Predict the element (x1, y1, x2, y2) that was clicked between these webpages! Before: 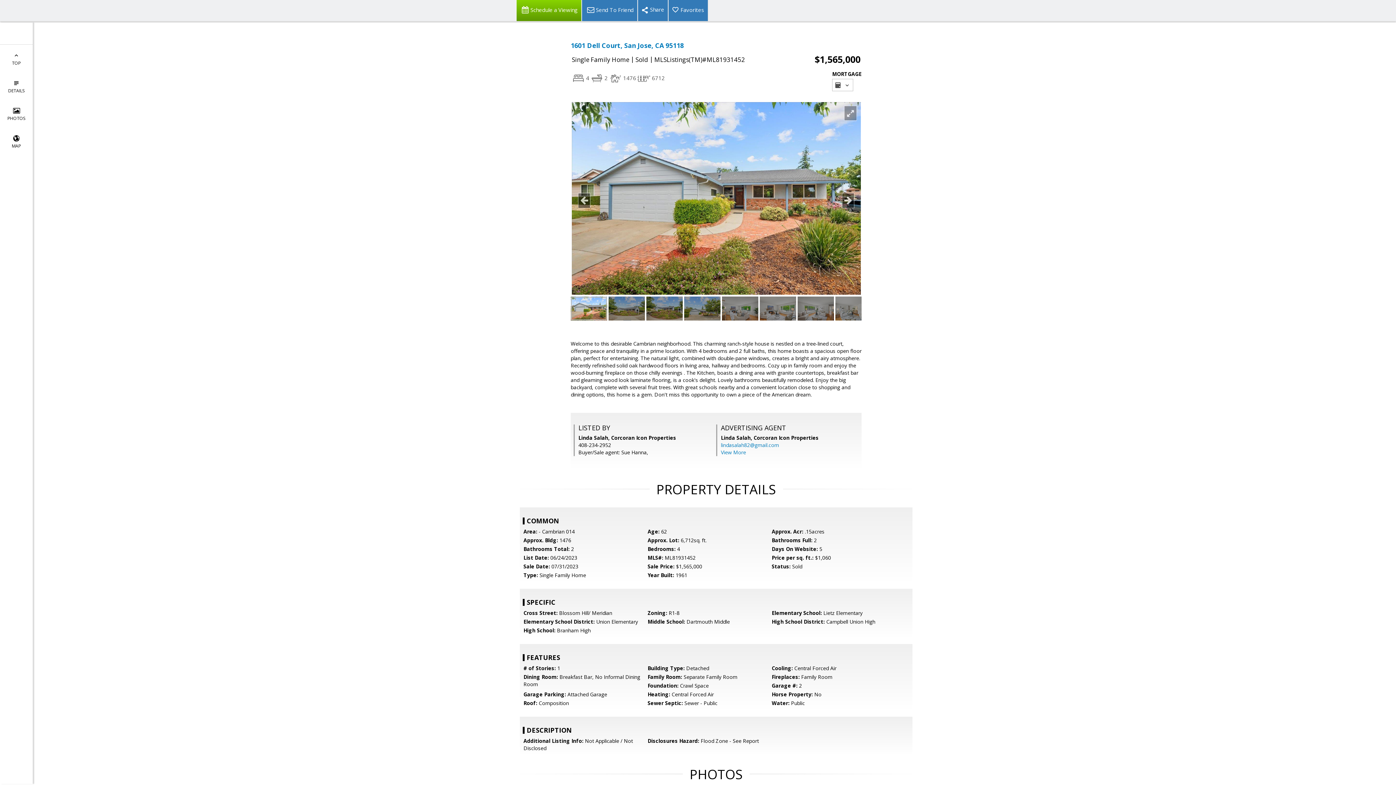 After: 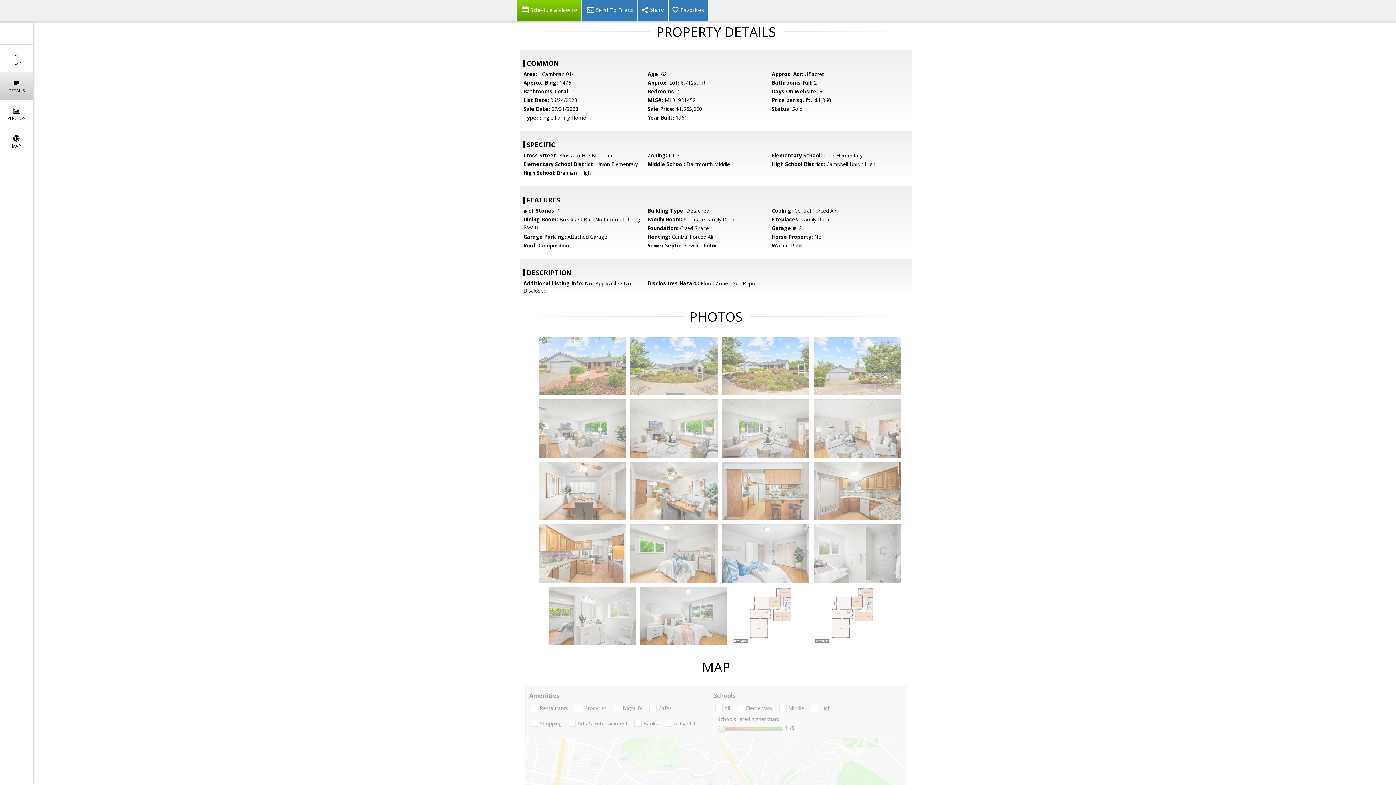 Action: label: 
DETAILS bbox: (0, 72, 32, 100)